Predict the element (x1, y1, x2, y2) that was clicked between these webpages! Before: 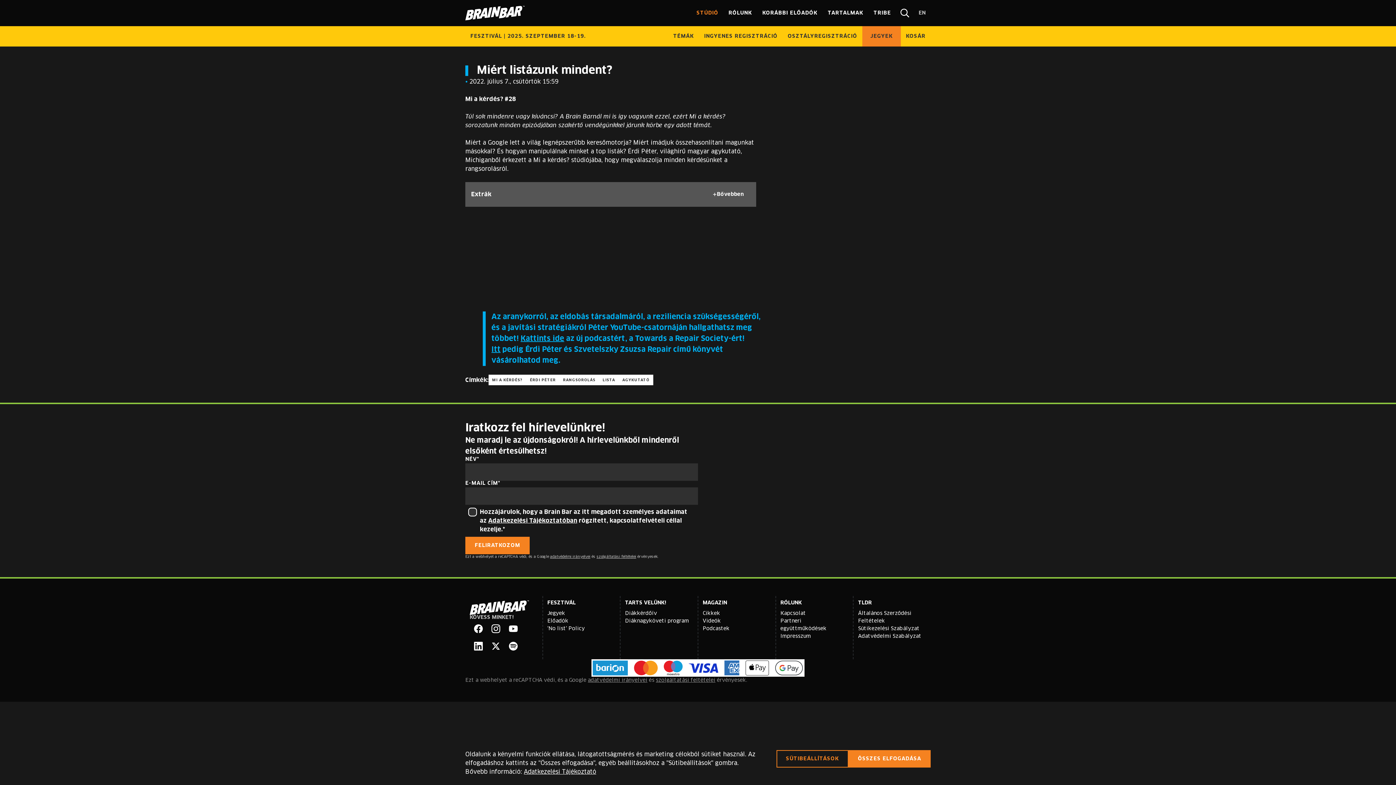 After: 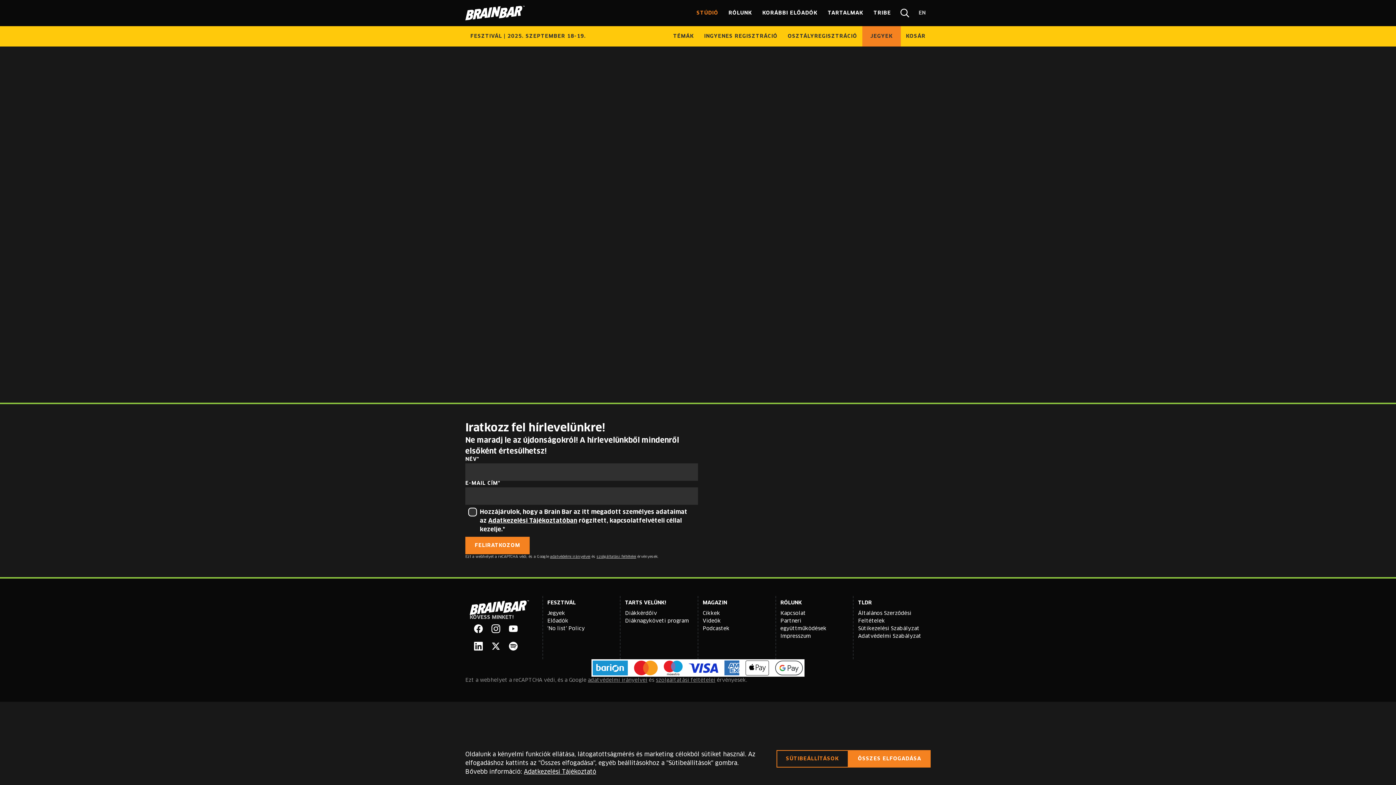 Action: bbox: (599, 374, 618, 385) label: LISTA